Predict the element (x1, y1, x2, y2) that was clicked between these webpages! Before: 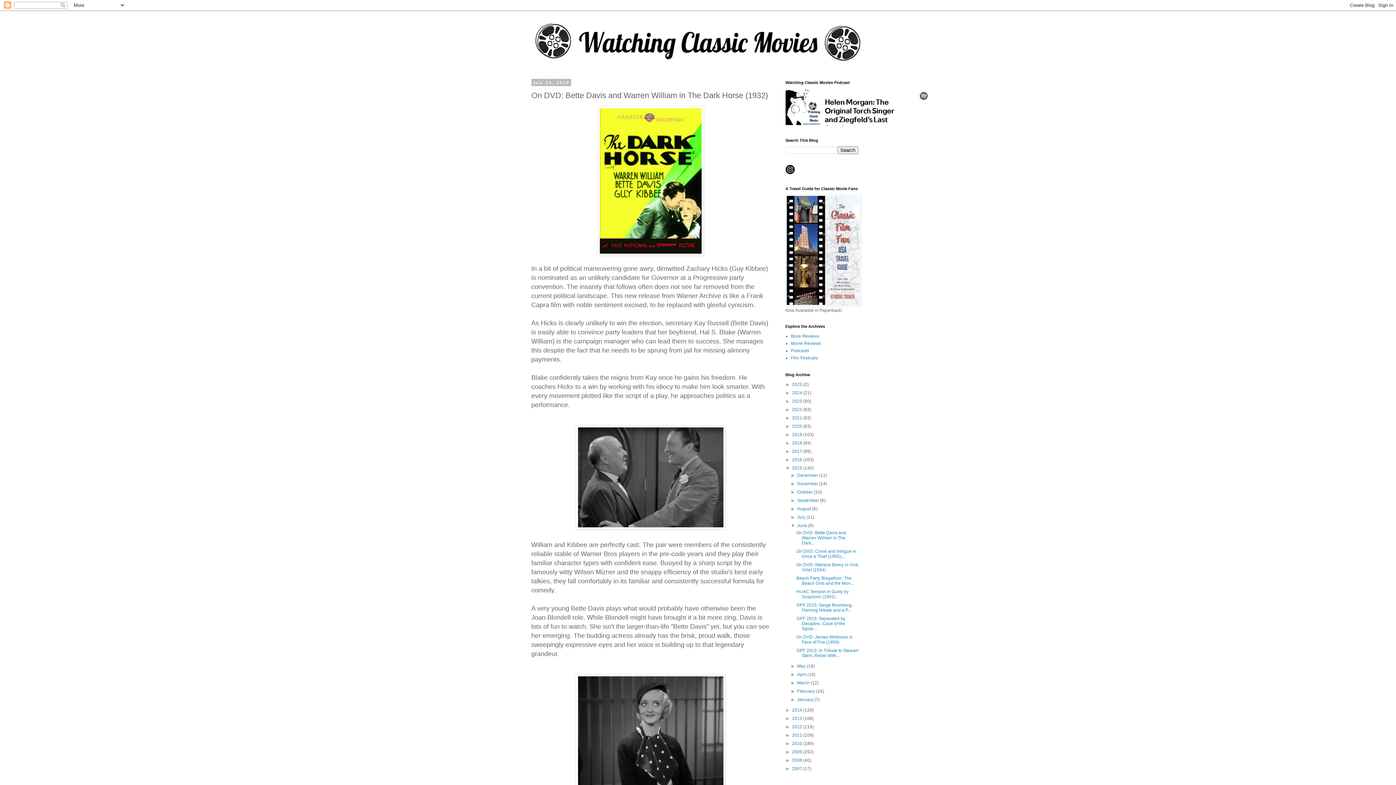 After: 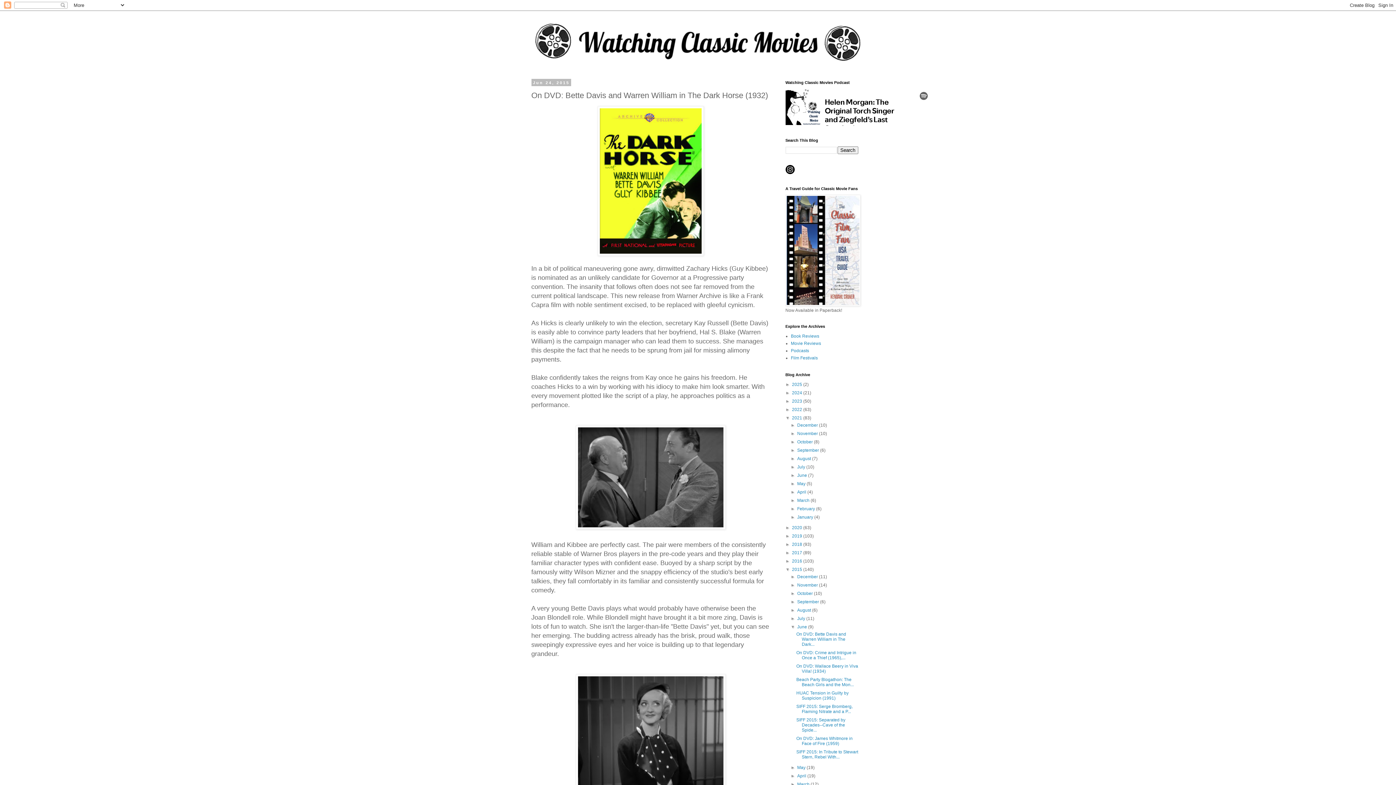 Action: bbox: (785, 415, 792, 420) label: ►  